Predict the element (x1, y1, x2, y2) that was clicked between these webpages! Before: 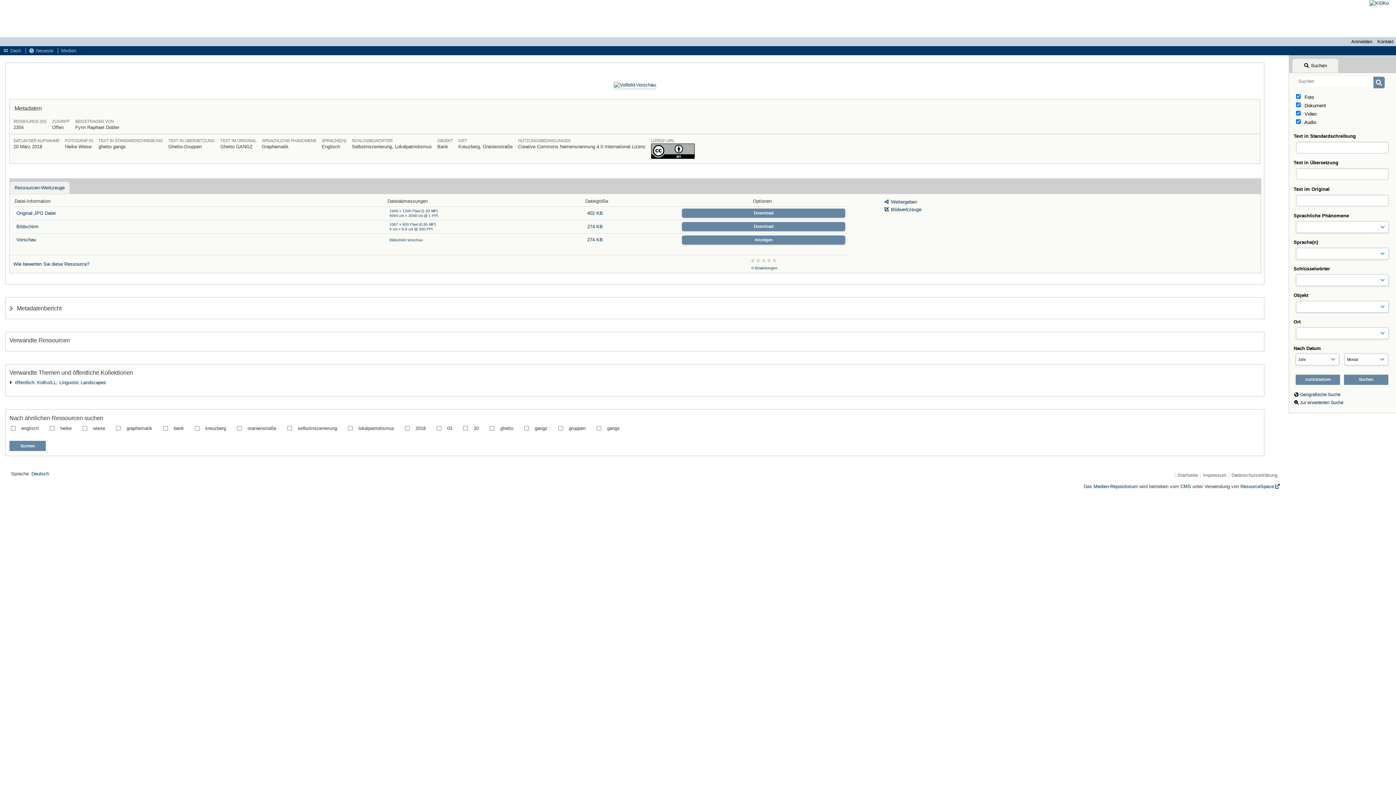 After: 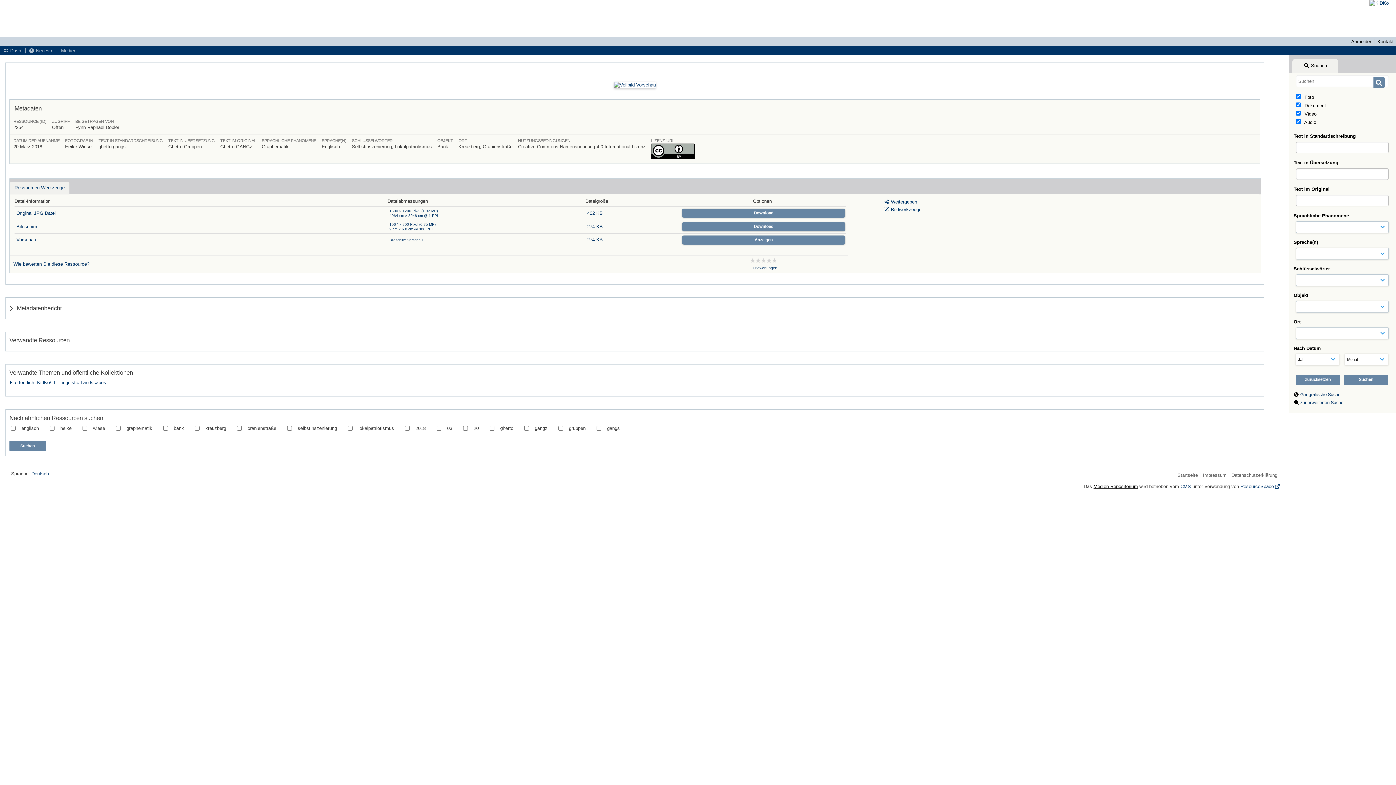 Action: bbox: (1093, 484, 1138, 489) label: Medien-Repositorium